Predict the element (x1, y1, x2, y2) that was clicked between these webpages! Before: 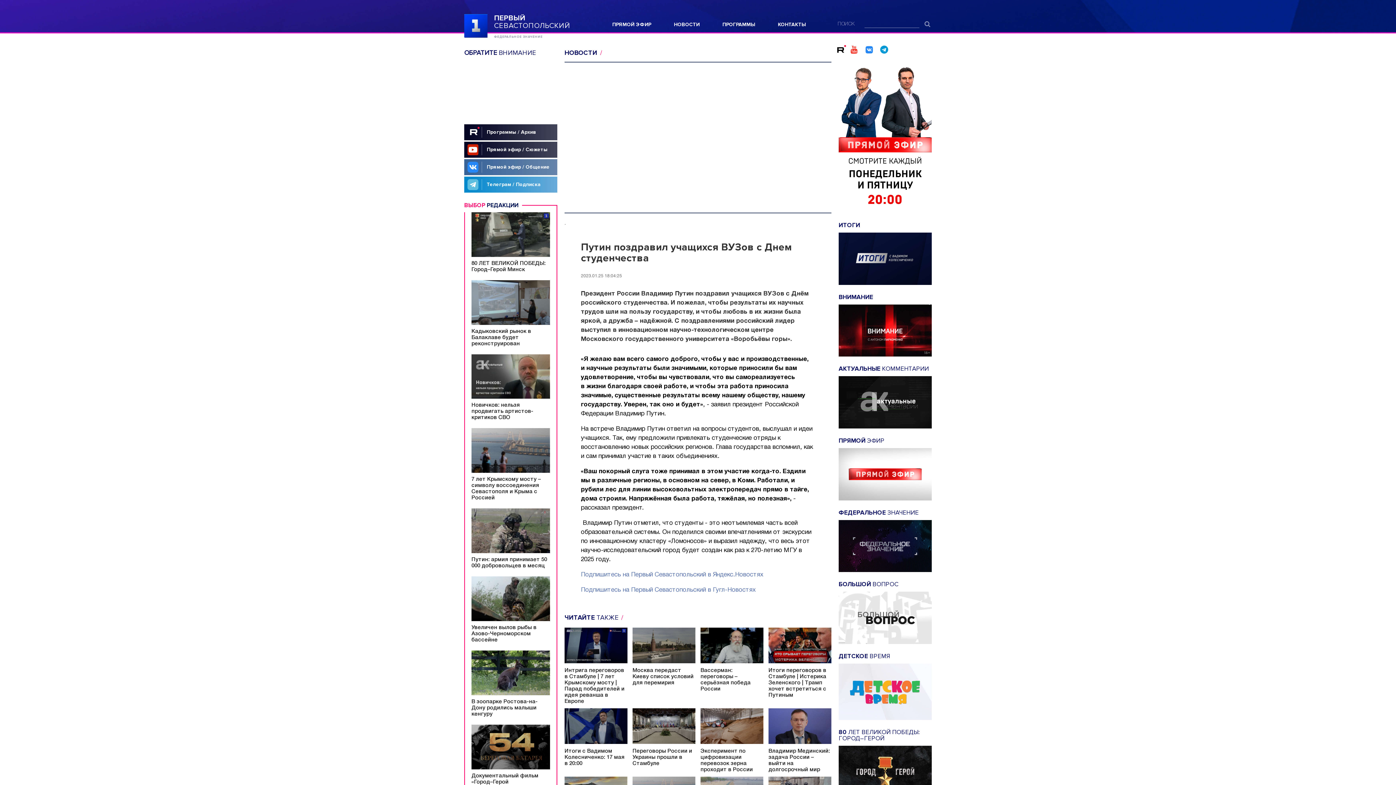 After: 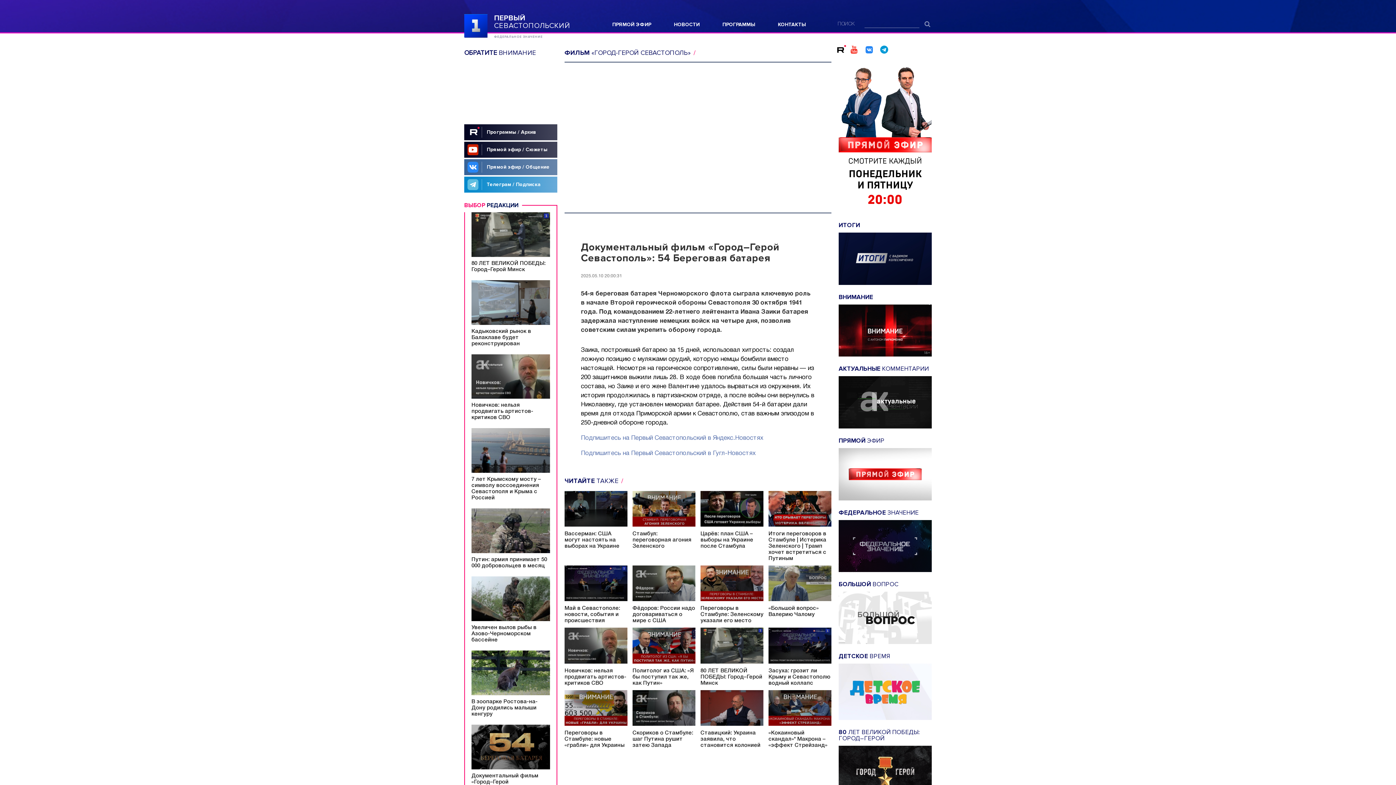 Action: bbox: (471, 724, 550, 798) label: Документальный фильм «Город–Герой Севастополь»: 54 Береговая батарея